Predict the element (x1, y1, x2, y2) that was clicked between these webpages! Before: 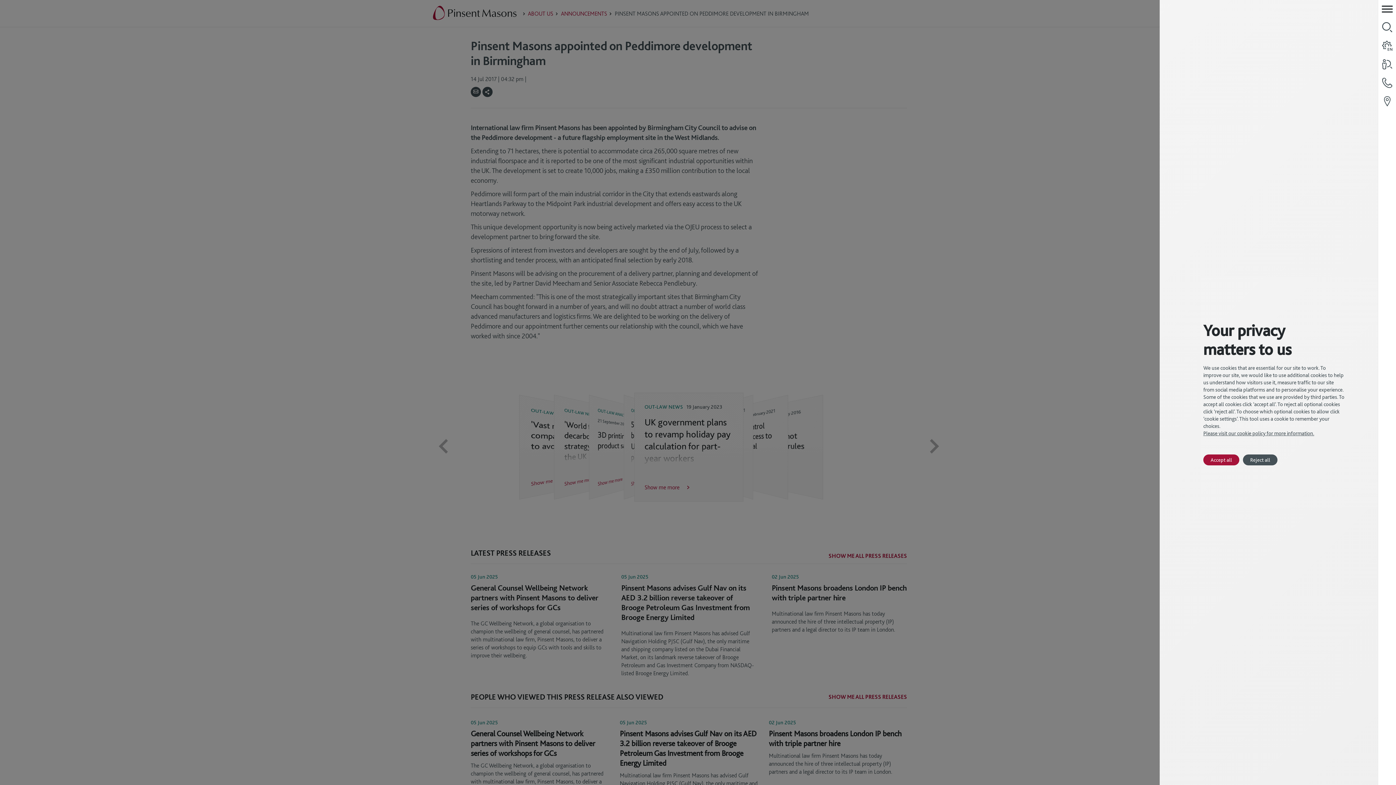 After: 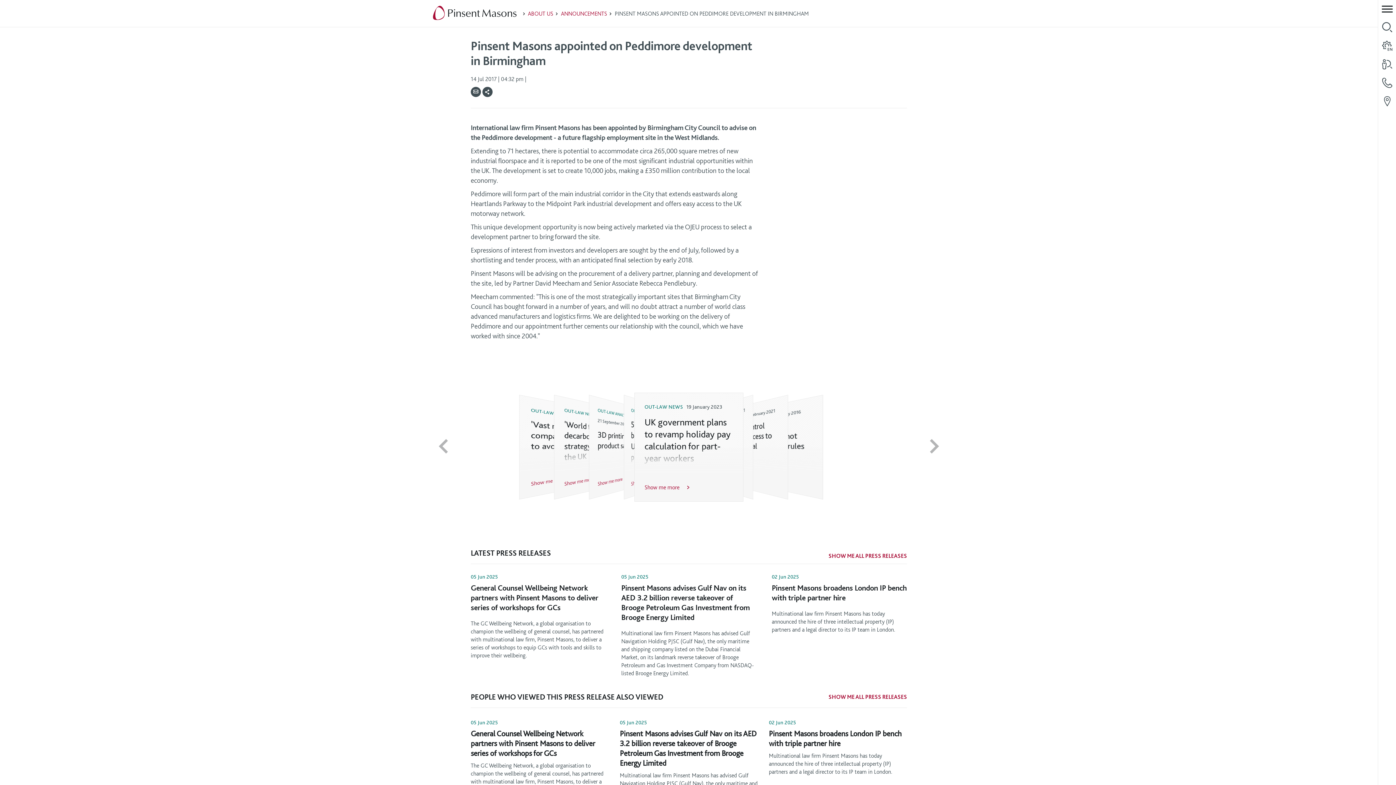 Action: bbox: (1203, 454, 1239, 465) label: Accept all